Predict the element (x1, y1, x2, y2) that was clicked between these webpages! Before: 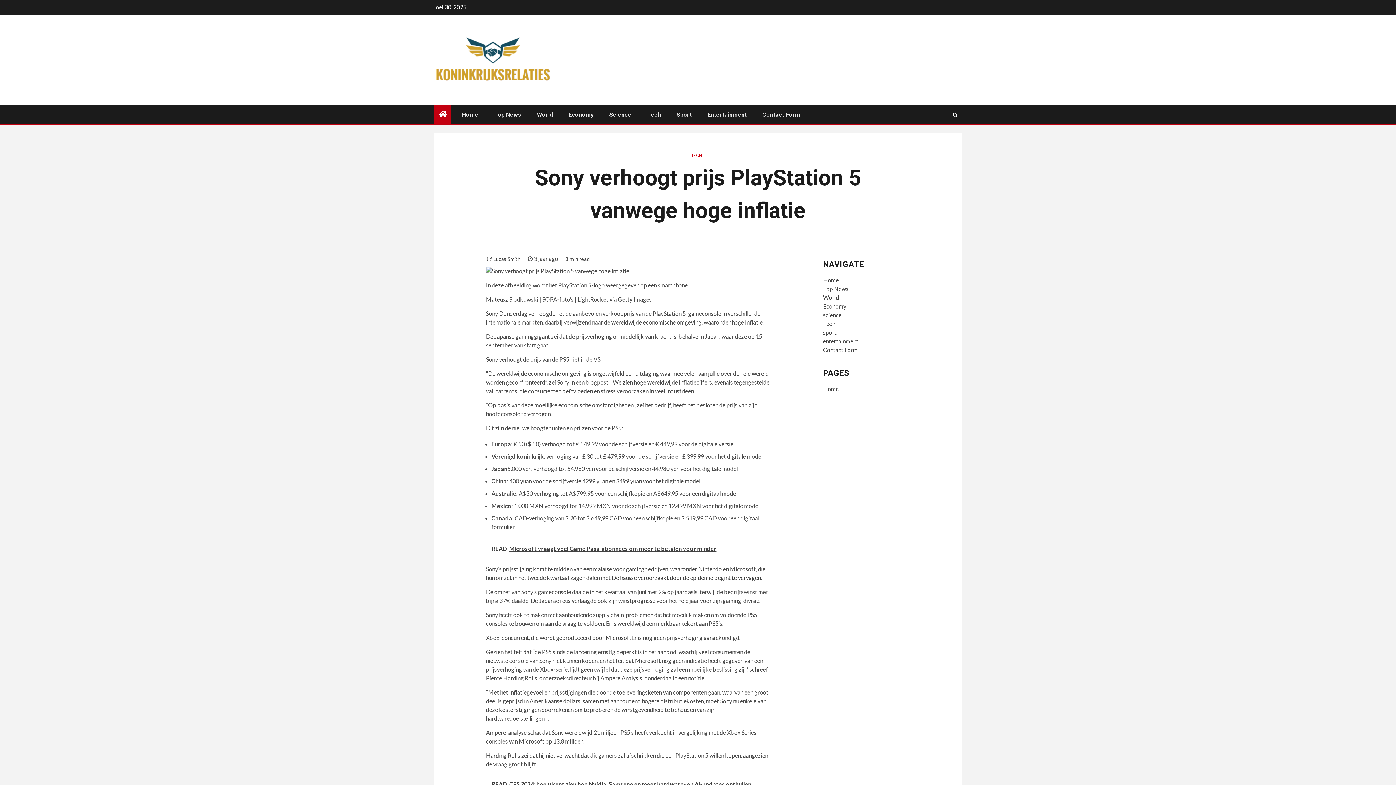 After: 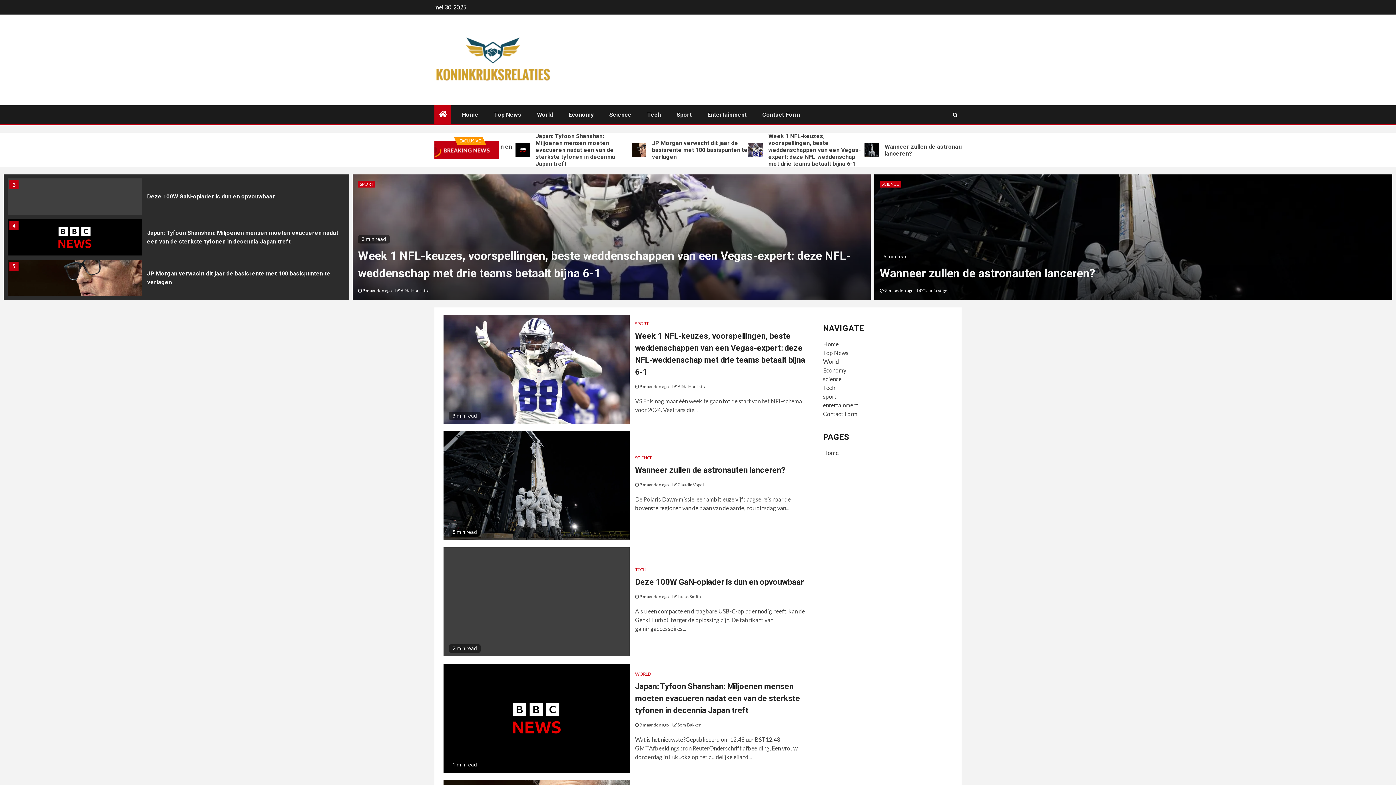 Action: bbox: (438, 108, 446, 119)